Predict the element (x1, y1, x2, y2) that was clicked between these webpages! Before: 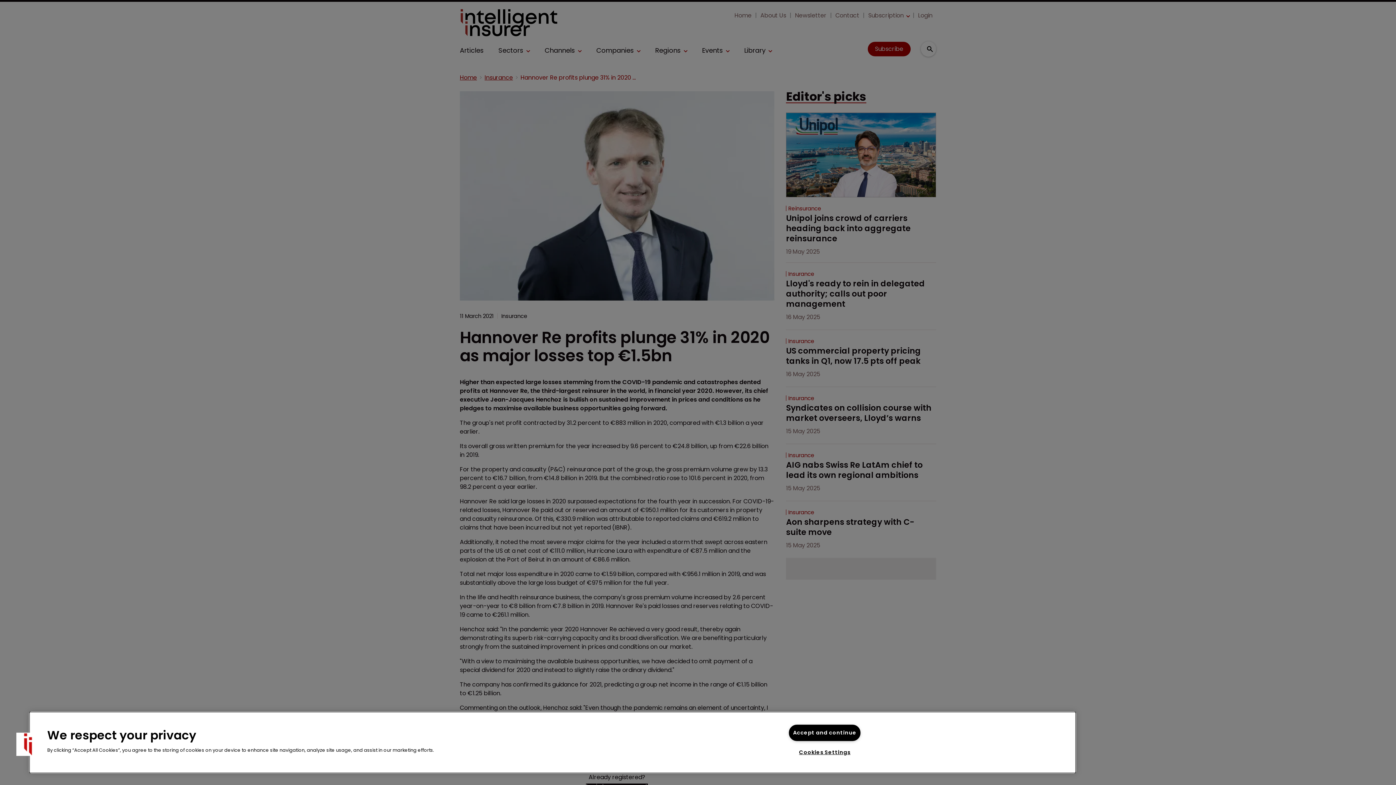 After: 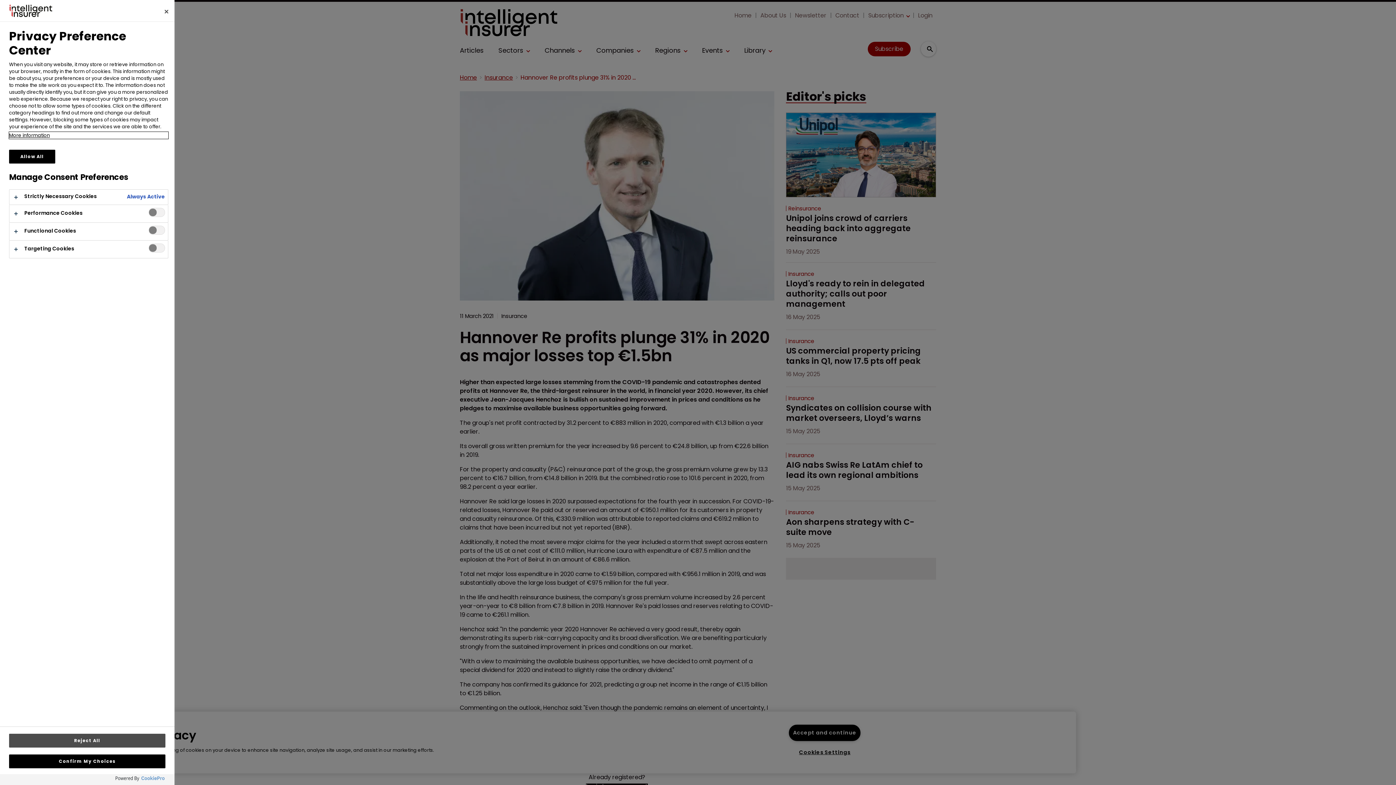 Action: bbox: (16, 733, 39, 756) label: Cookies